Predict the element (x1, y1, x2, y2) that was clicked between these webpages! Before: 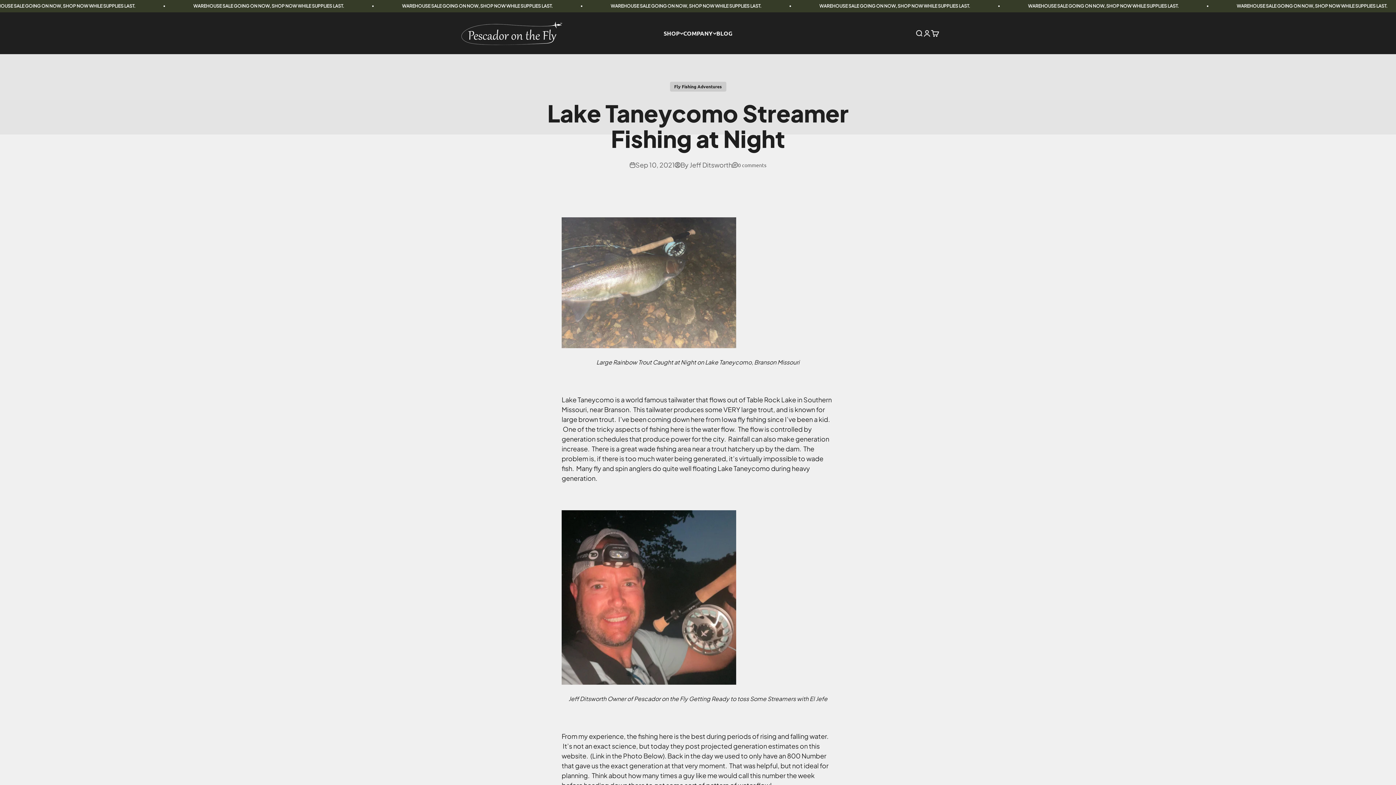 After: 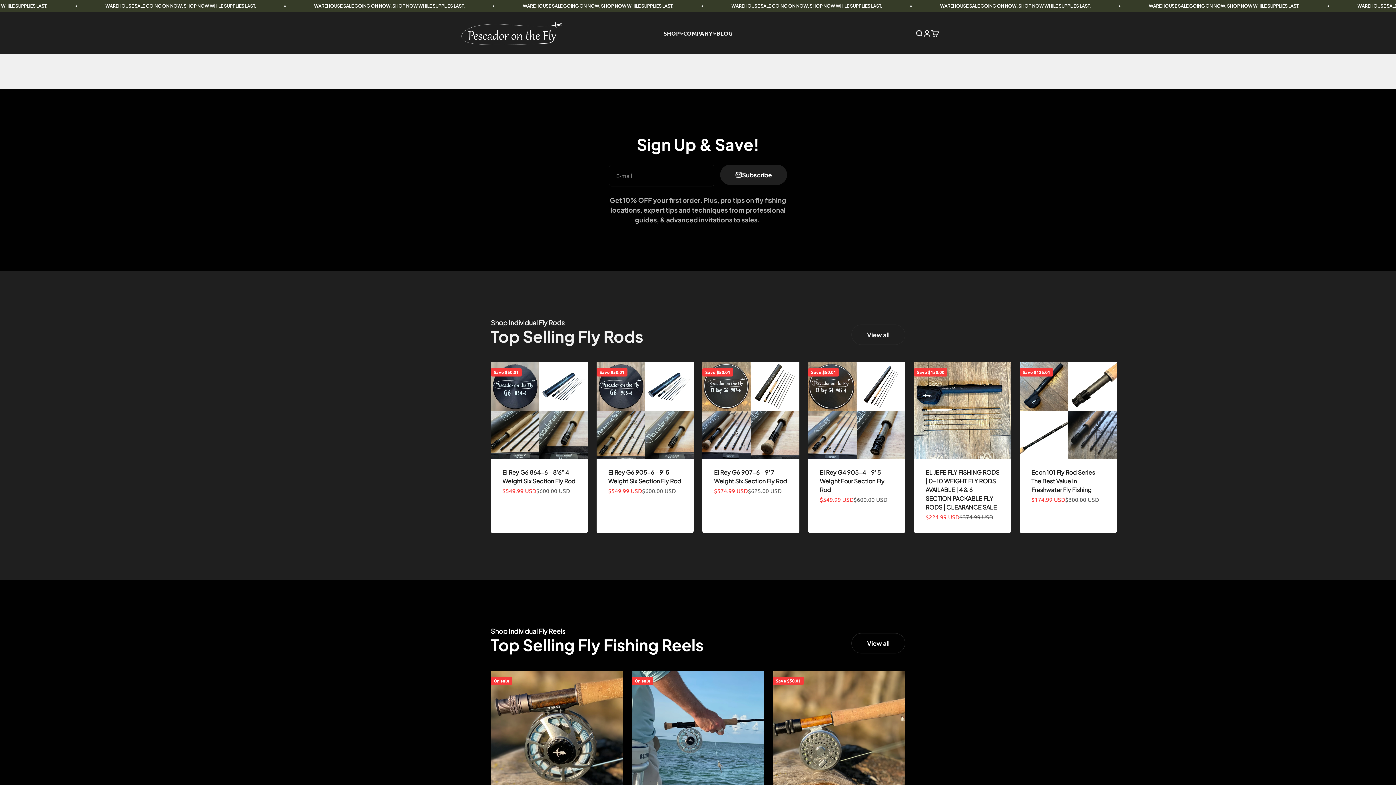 Action: label: Pescador on the Fly bbox: (457, 21, 566, 45)